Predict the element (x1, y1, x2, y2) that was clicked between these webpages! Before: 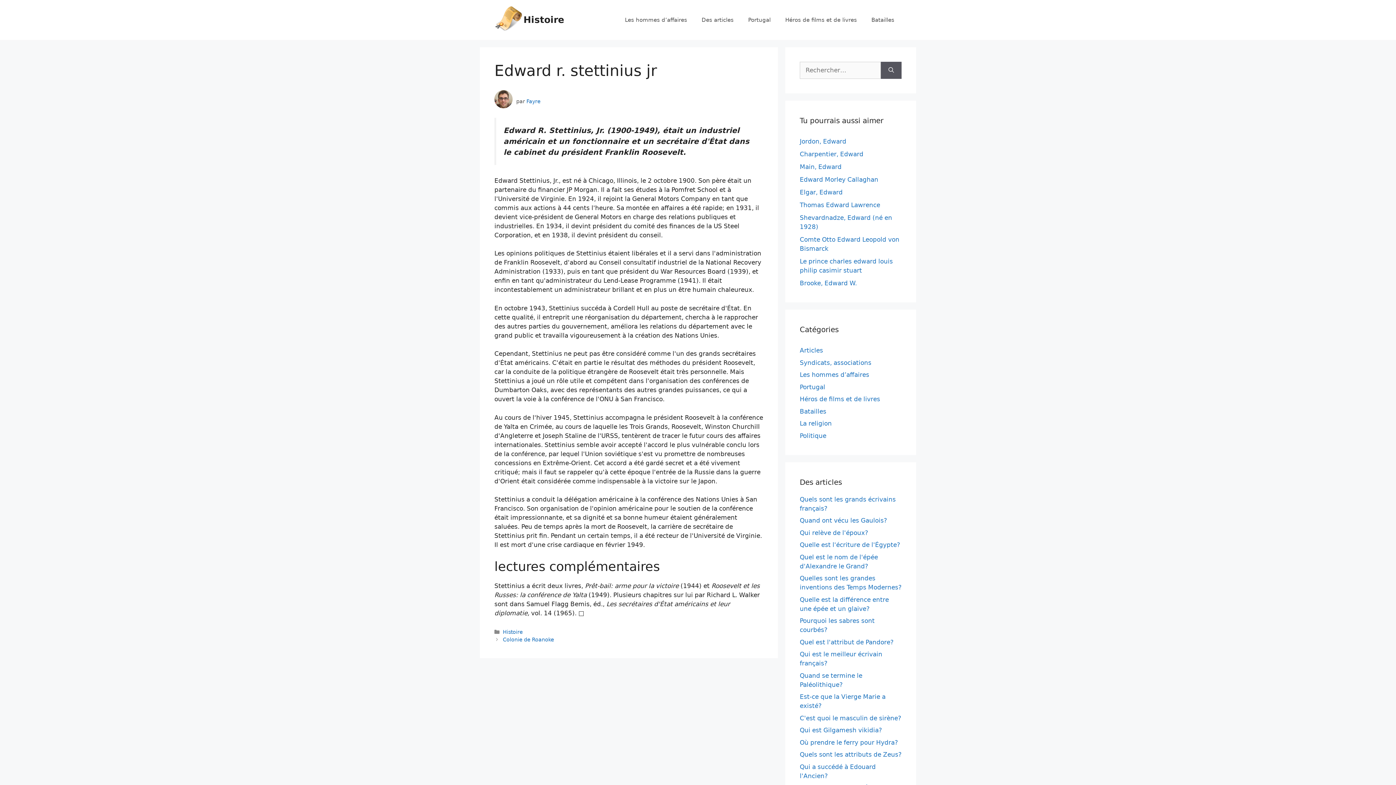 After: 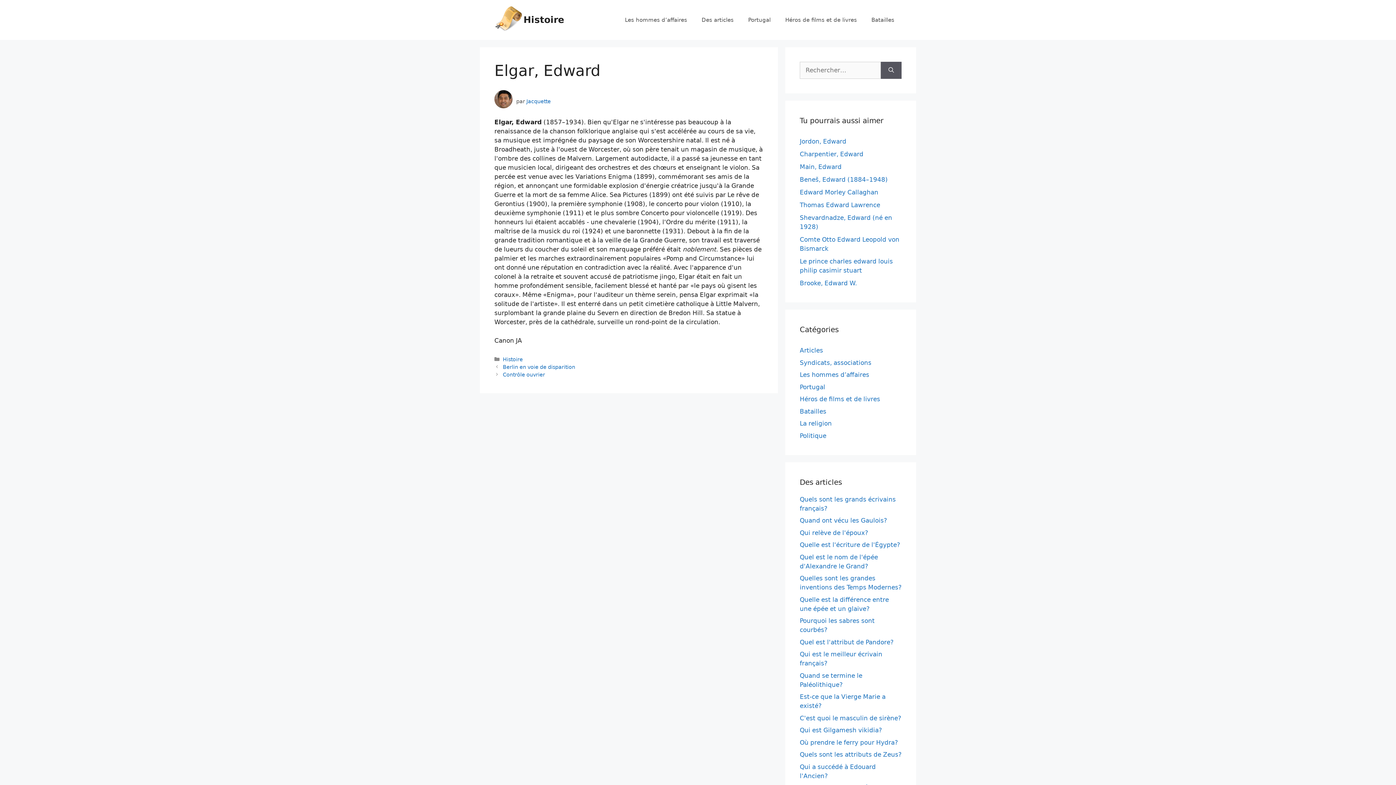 Action: label: Elgar, Edward bbox: (800, 188, 842, 196)